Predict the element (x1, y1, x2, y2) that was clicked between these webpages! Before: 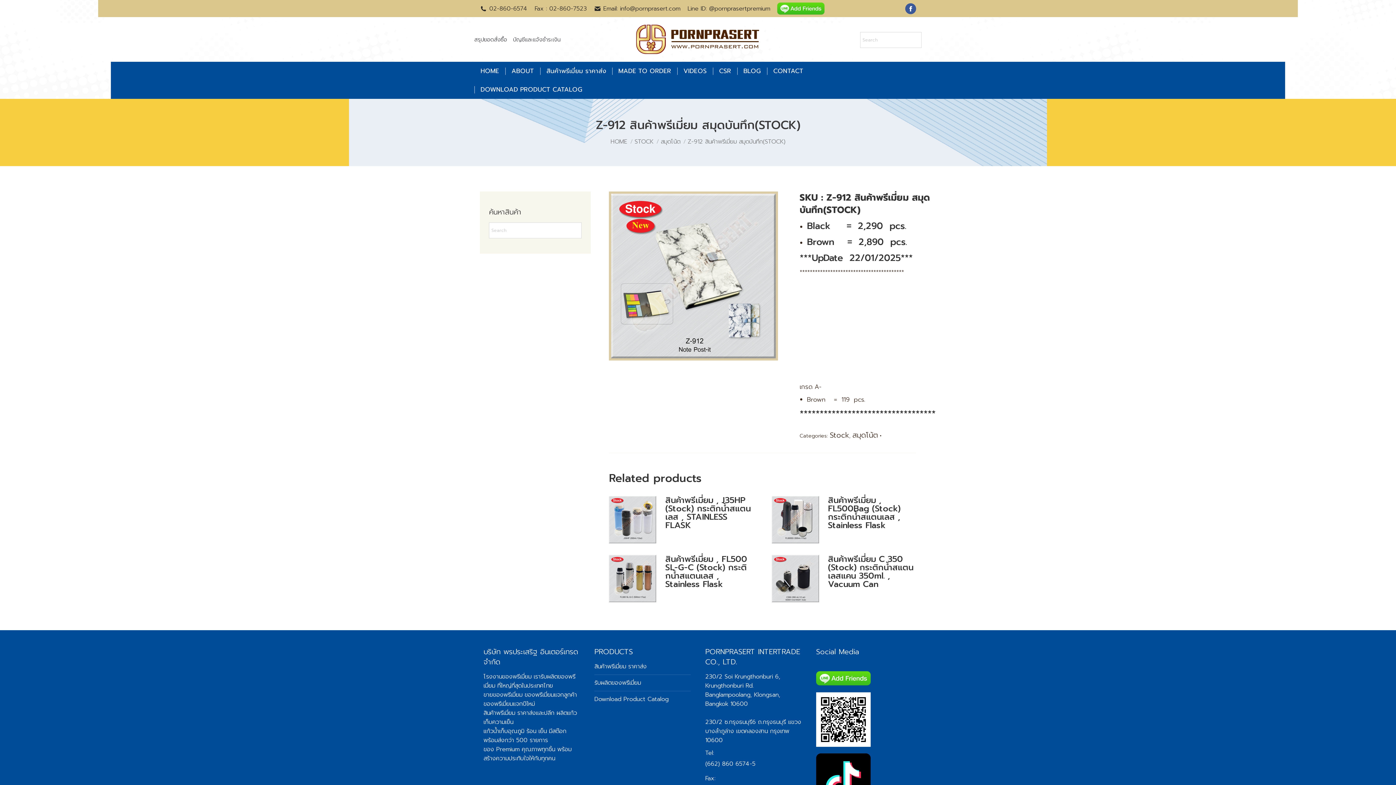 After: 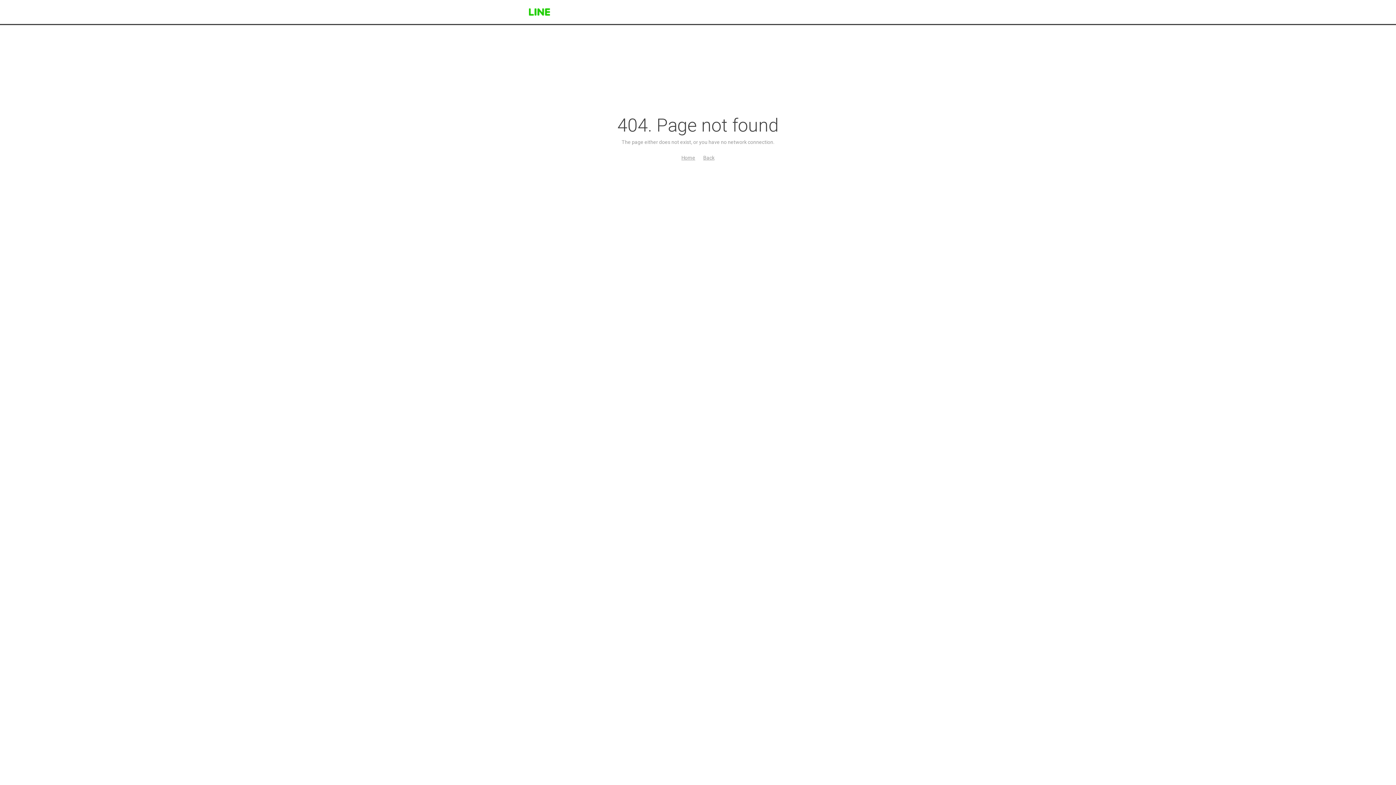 Action: label: 
 bbox: (777, 8, 824, 17)